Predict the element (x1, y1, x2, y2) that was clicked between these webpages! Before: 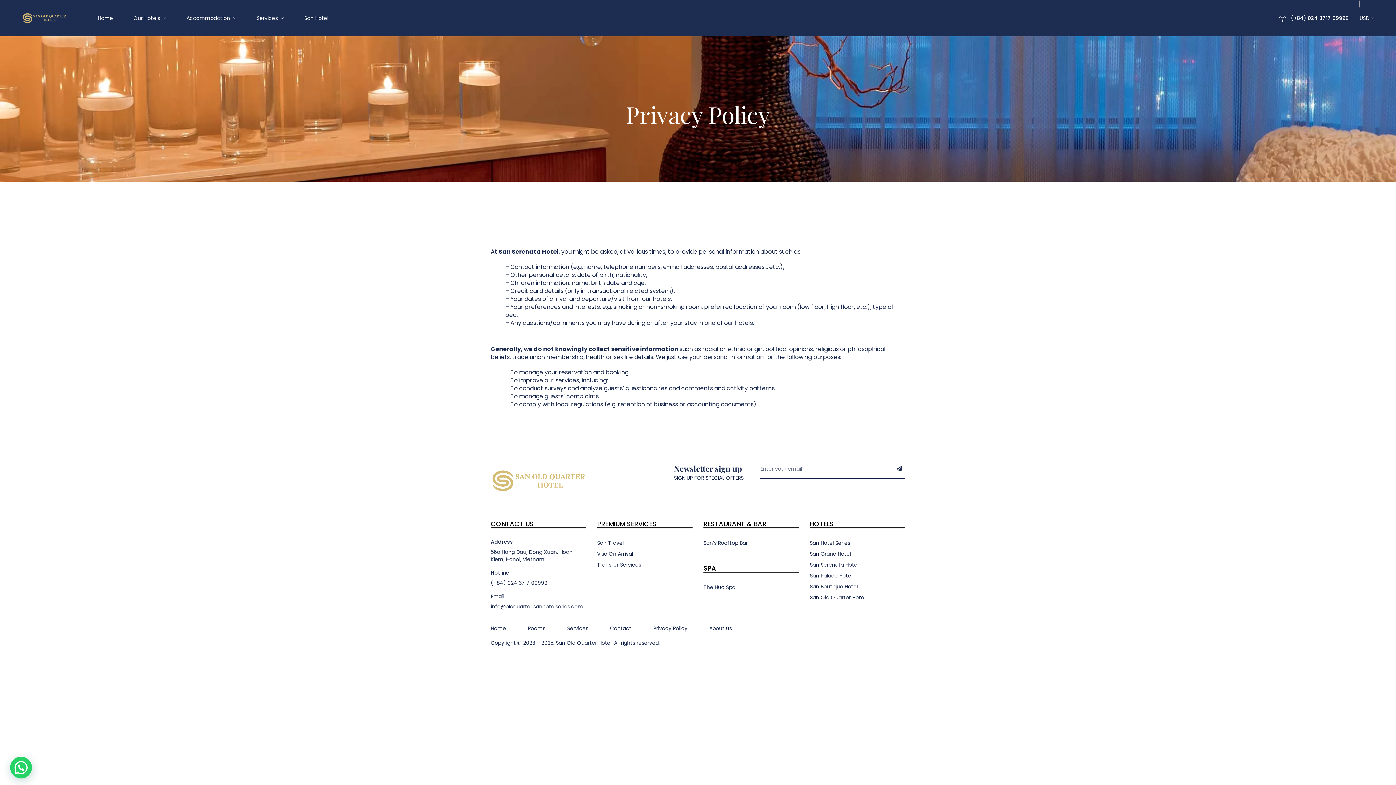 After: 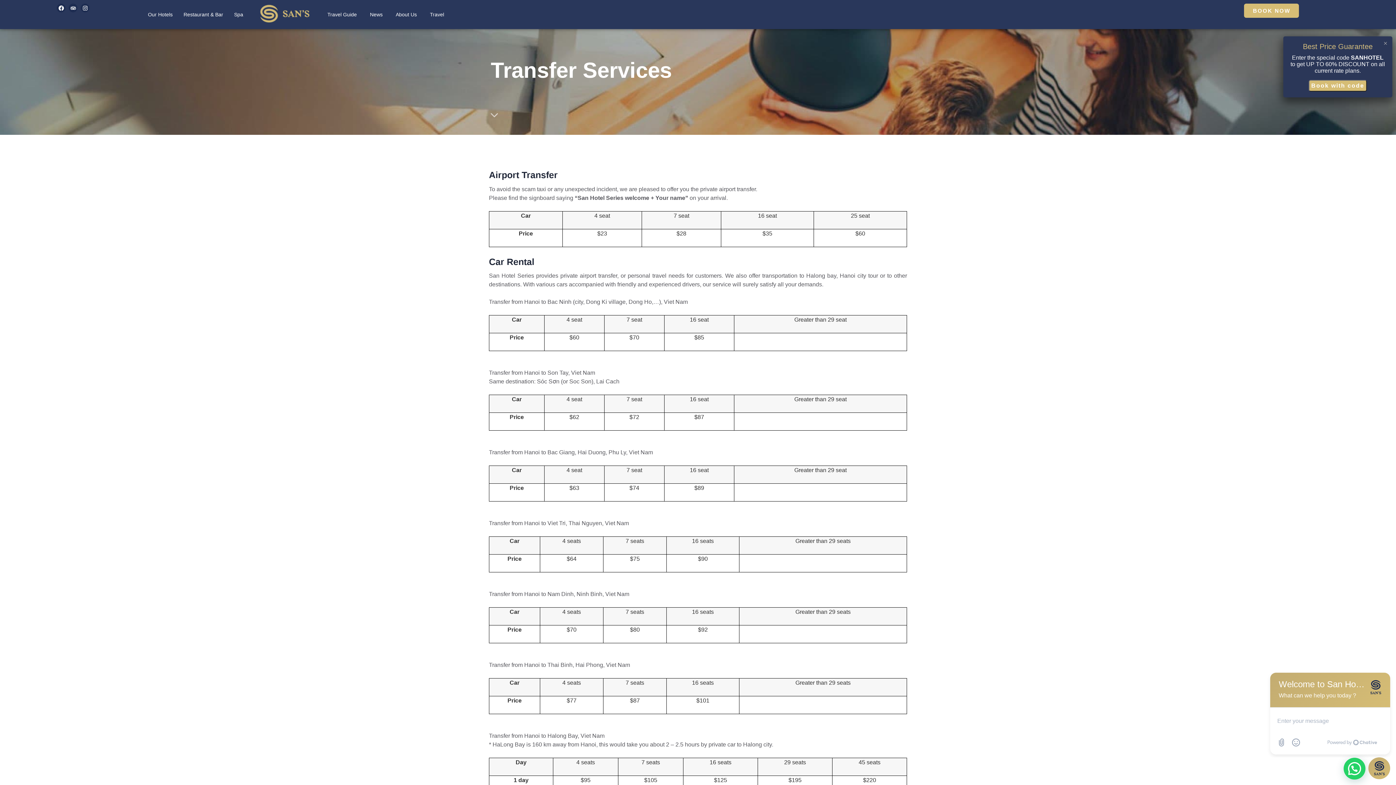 Action: label: Transfer Services bbox: (597, 561, 641, 568)